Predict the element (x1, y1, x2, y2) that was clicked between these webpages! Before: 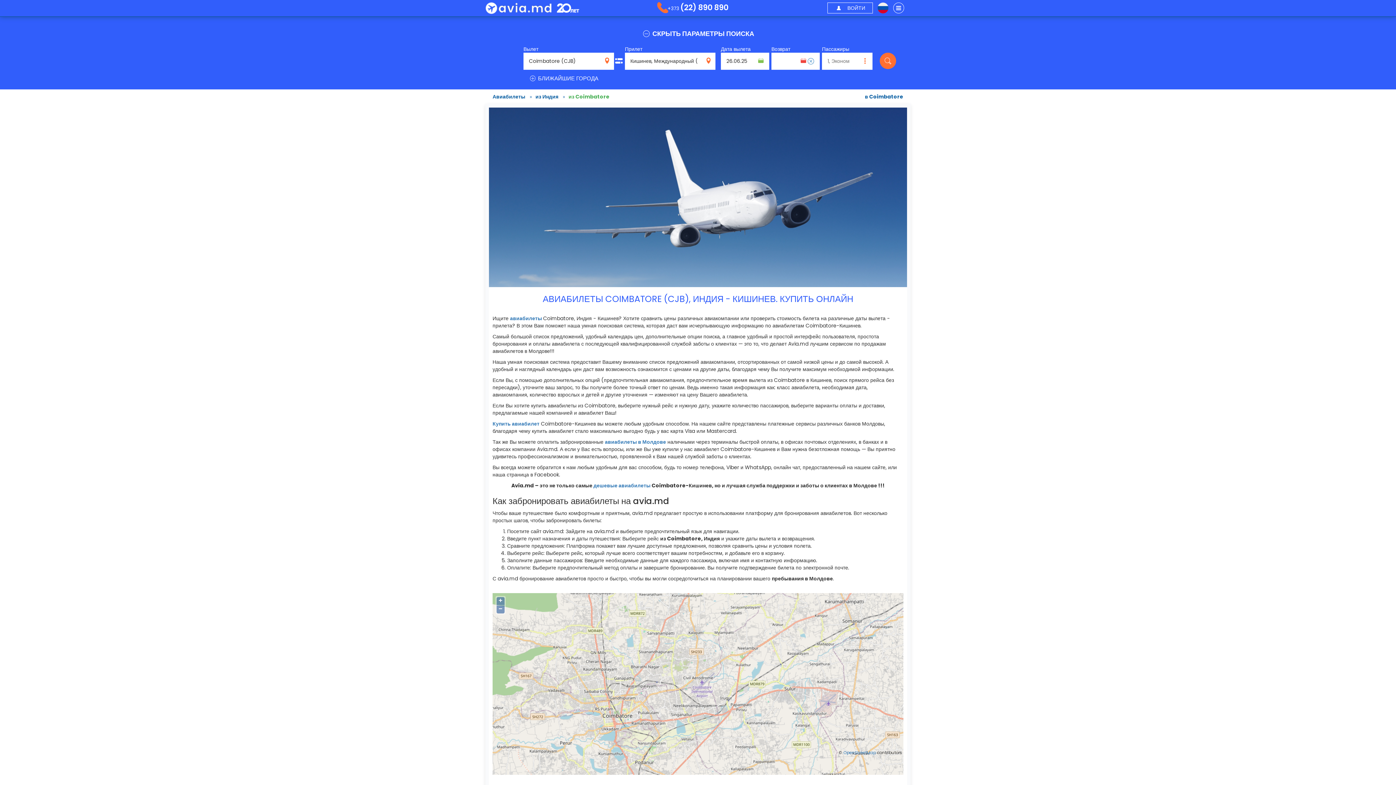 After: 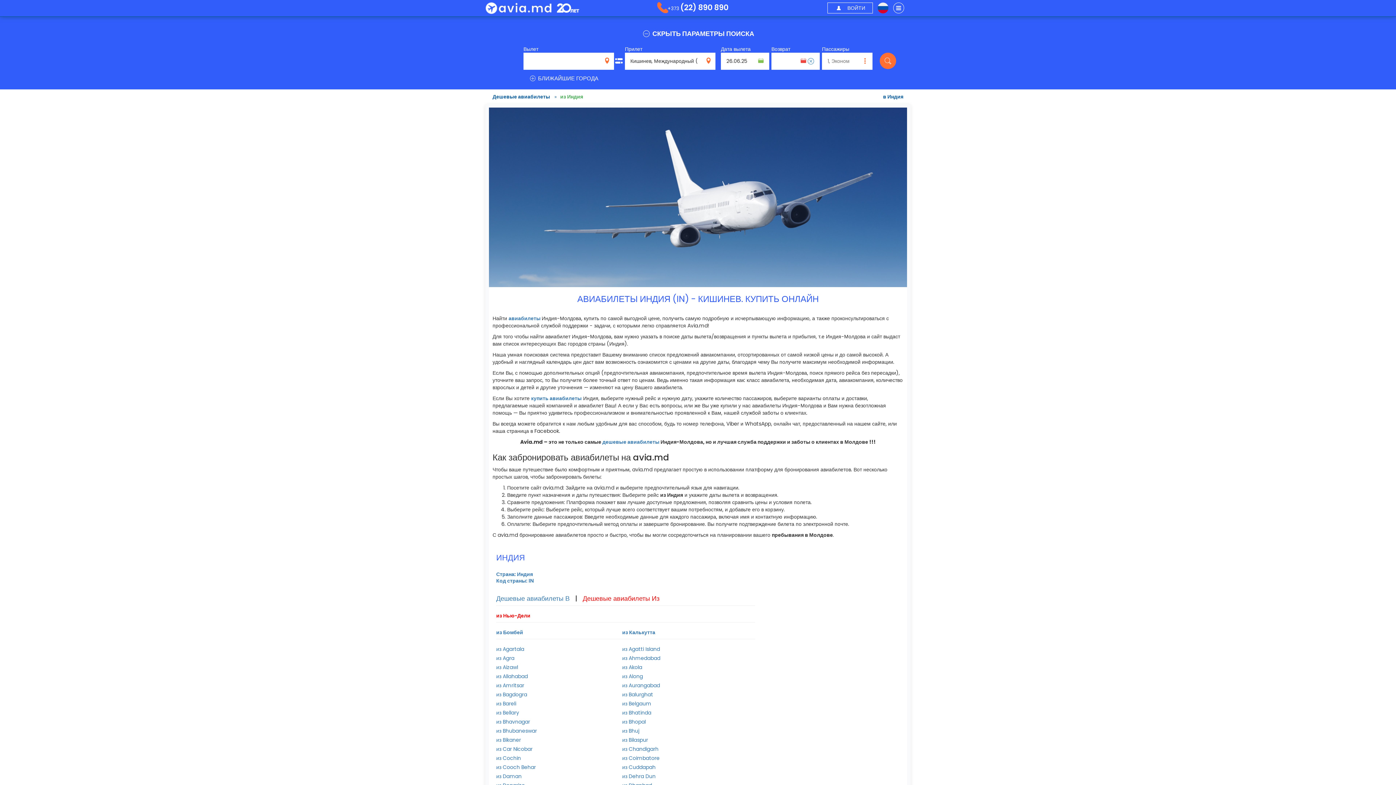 Action: bbox: (535, 93, 565, 100) label: из Индия   »